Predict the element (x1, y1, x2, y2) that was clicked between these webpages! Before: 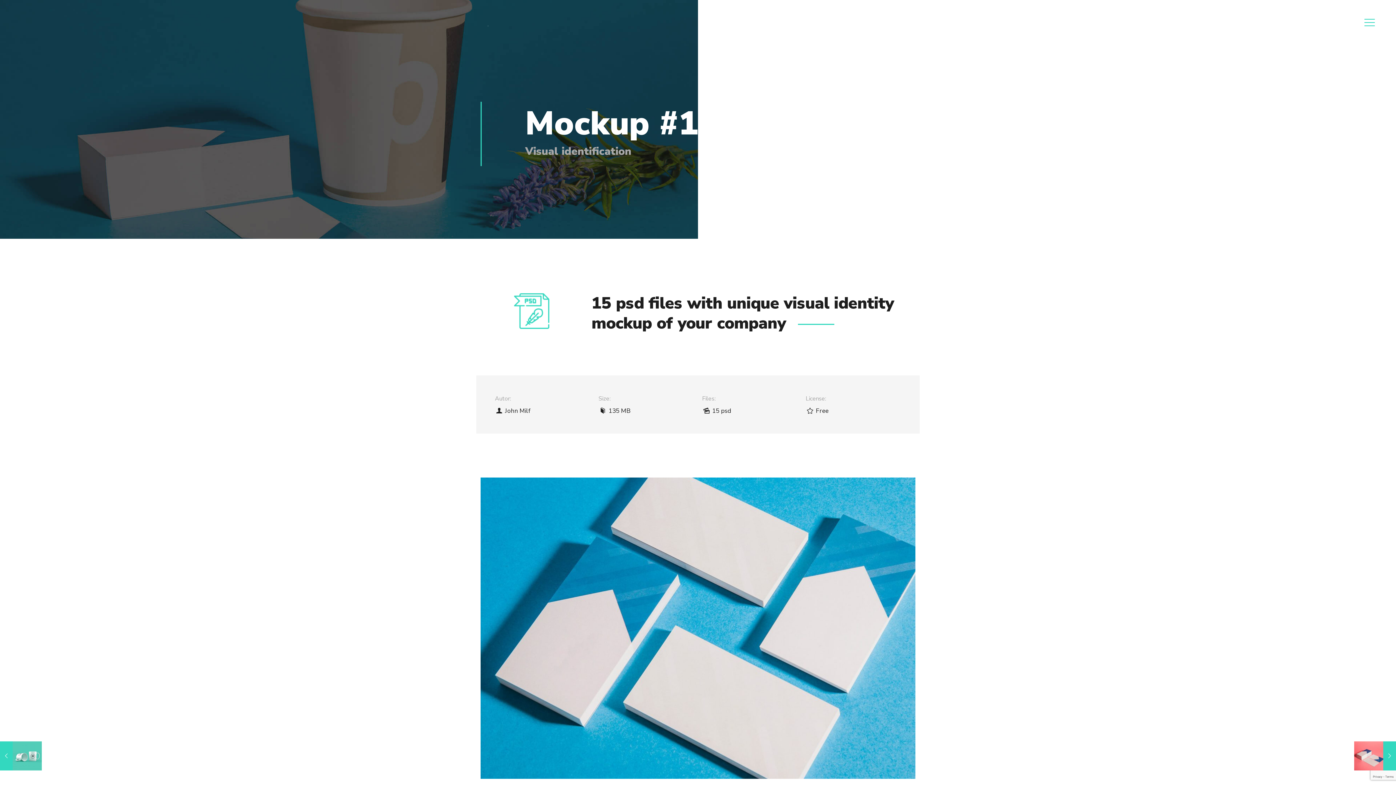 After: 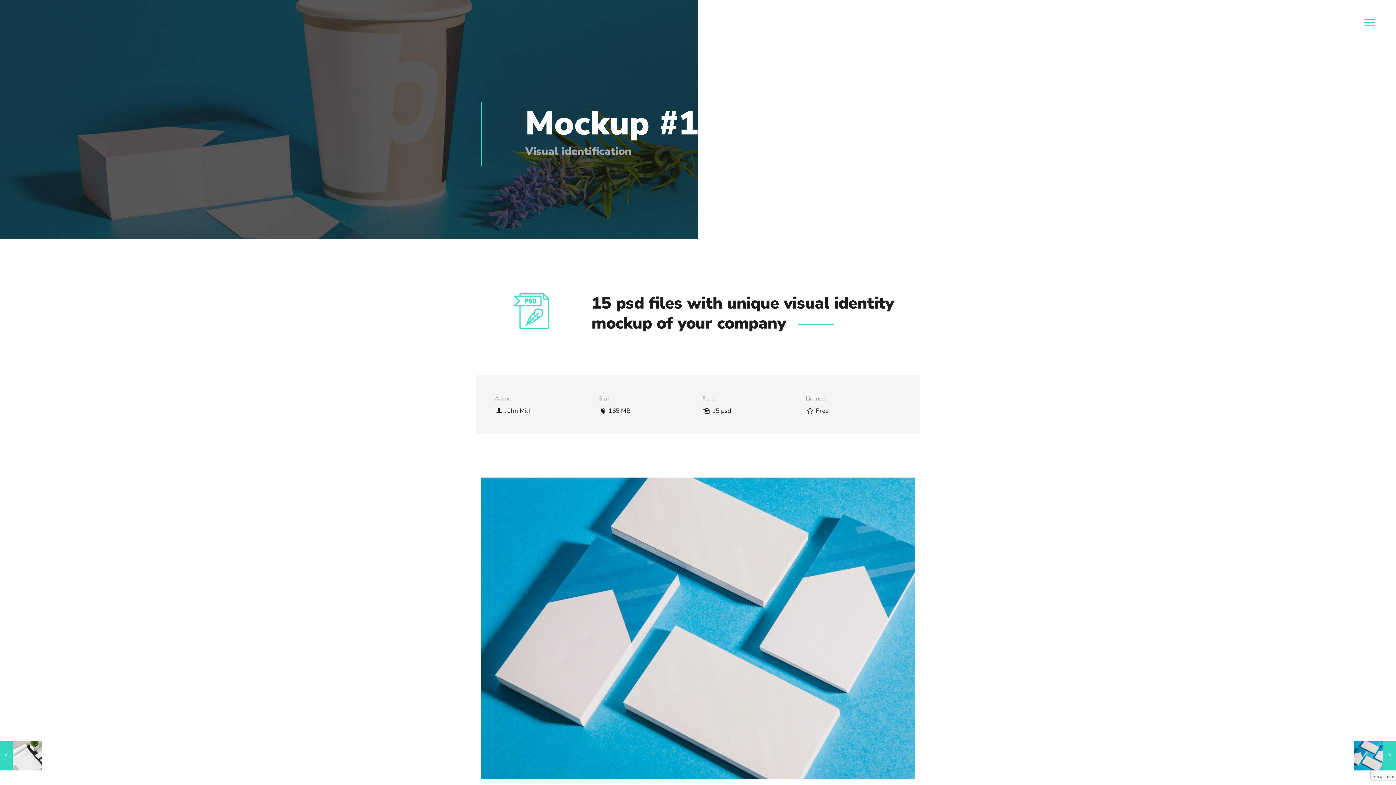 Action: label: Nulla gravida pulvinar massa augue
10 Ottobre 2017 bbox: (0, 741, 41, 770)